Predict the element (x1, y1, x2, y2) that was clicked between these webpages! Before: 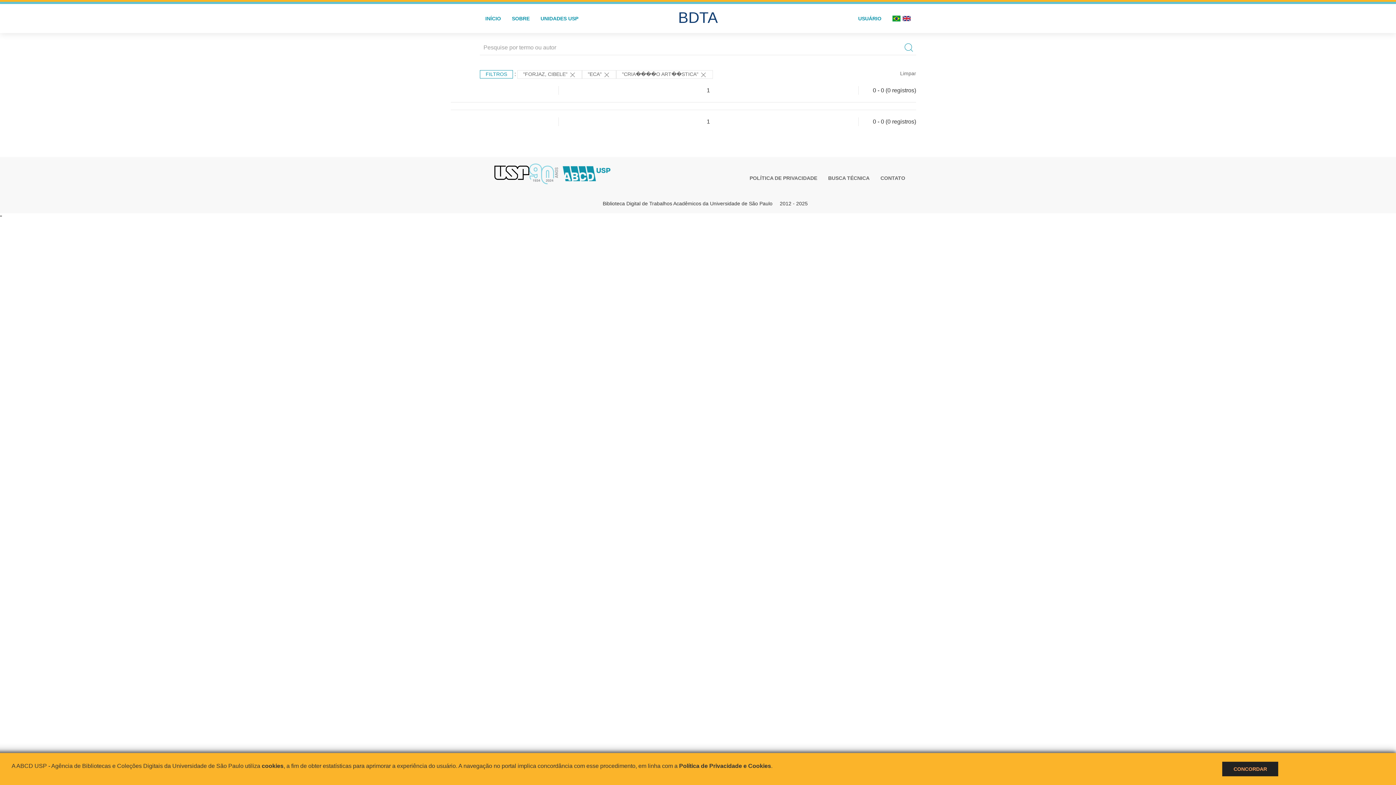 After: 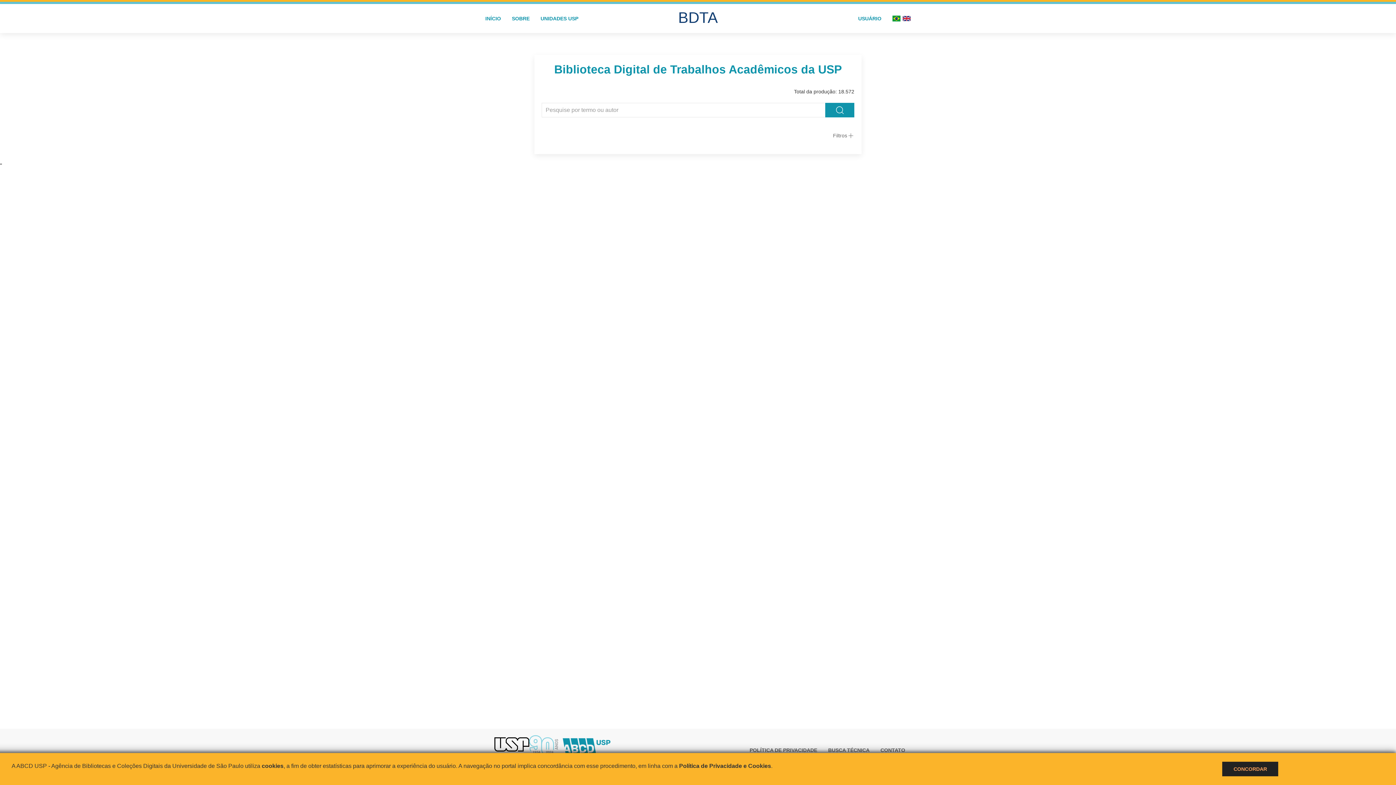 Action: bbox: (480, 4, 506, 33) label: INÍCIO